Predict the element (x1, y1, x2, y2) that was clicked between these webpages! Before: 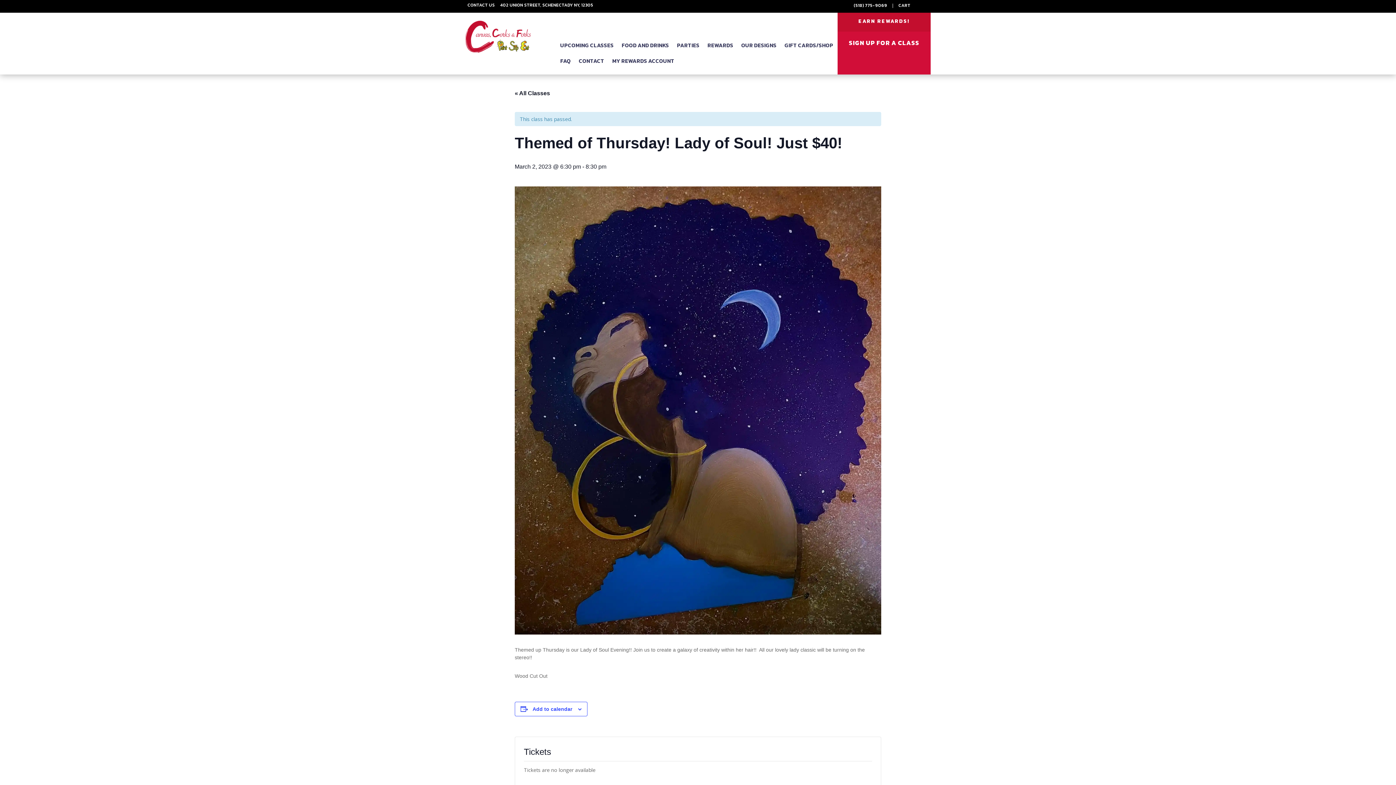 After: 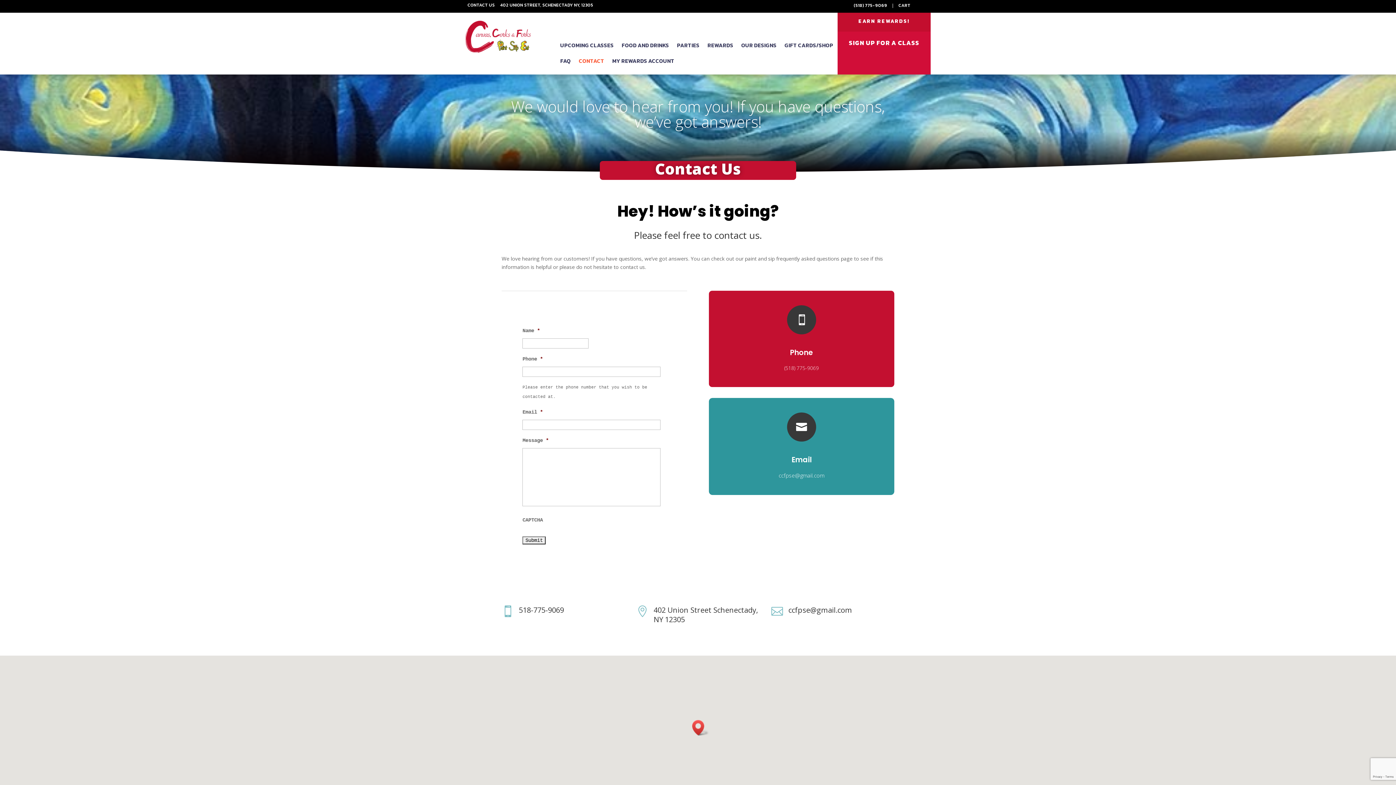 Action: bbox: (578, 55, 604, 68) label: CONTACT